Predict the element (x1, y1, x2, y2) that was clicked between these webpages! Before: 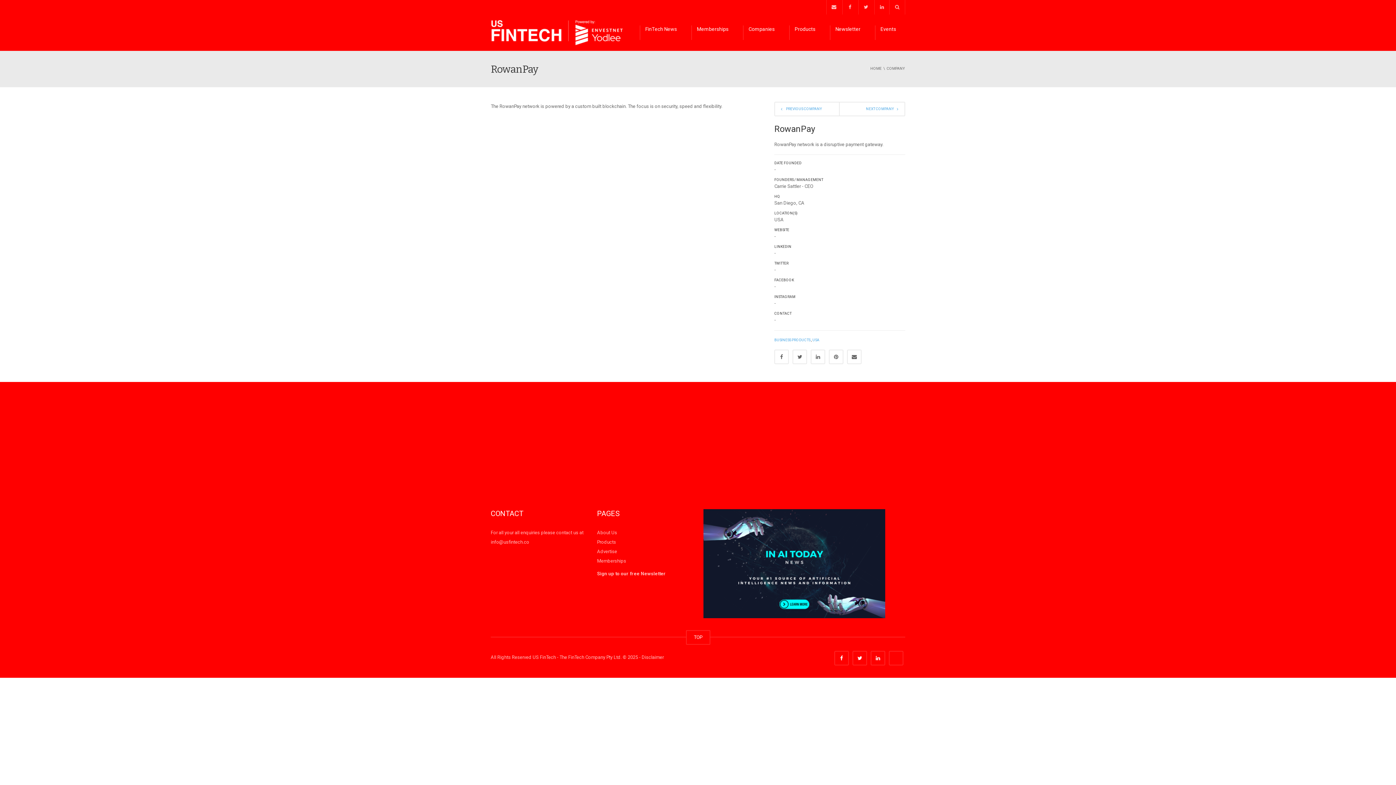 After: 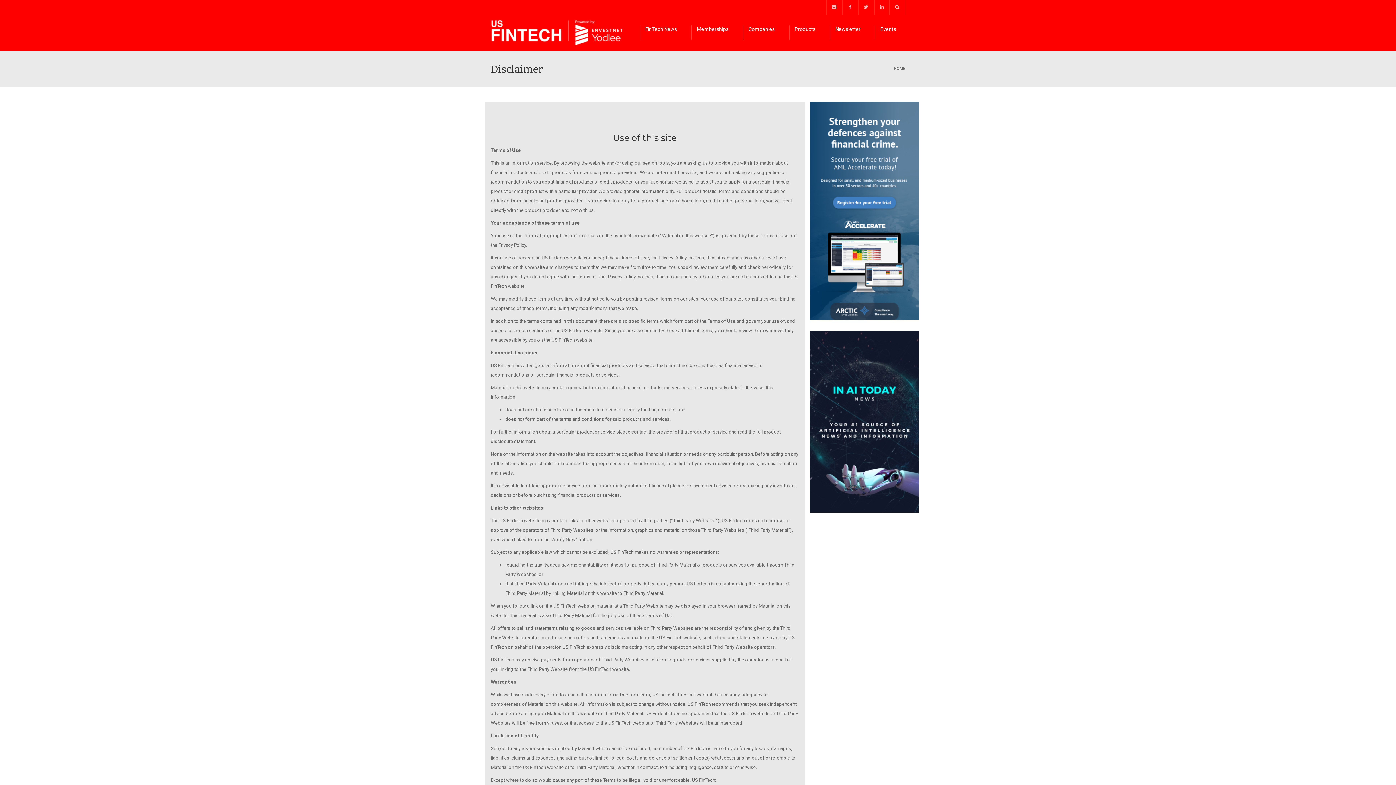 Action: bbox: (641, 654, 664, 660) label: Disclaimer